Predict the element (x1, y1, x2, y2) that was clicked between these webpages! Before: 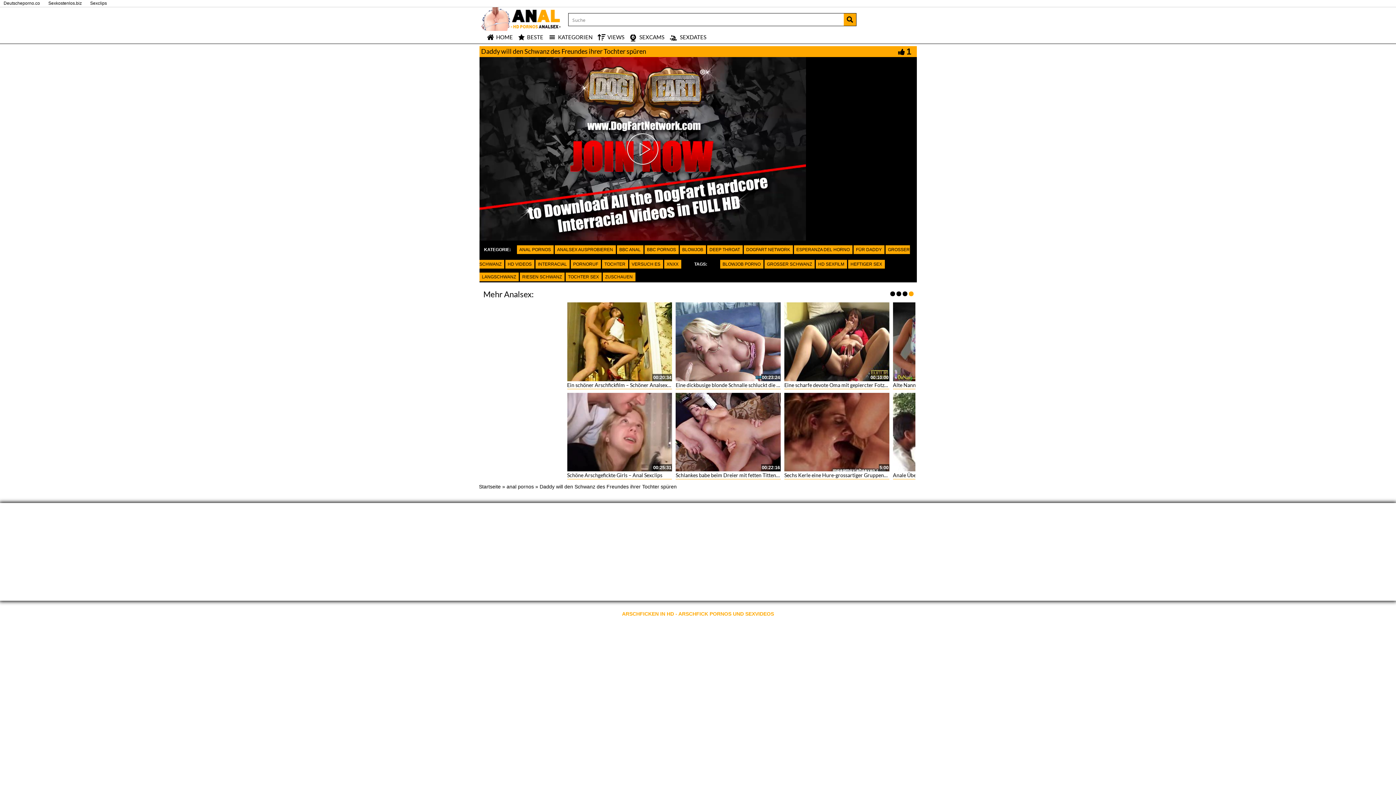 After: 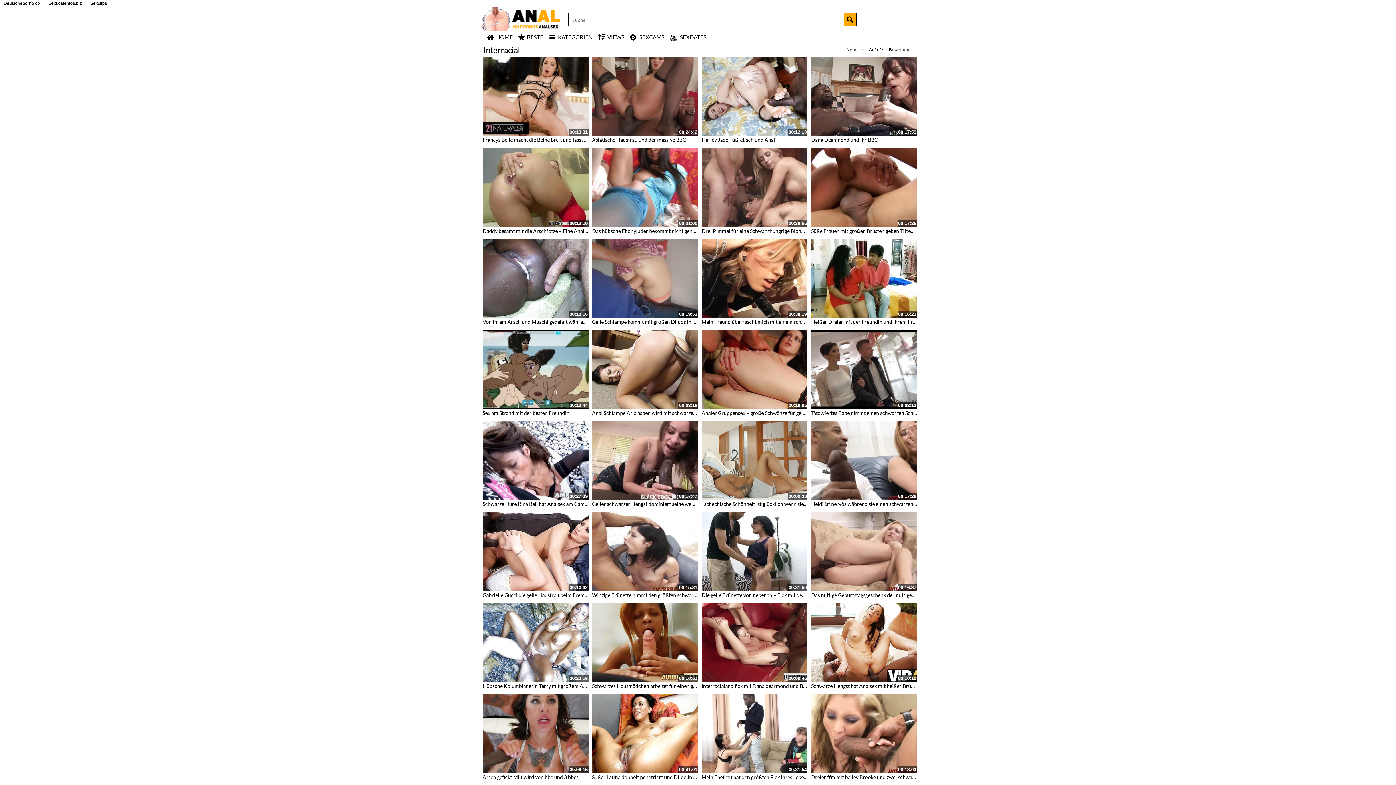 Action: bbox: (535, 260, 569, 268) label: INTERRACIAL